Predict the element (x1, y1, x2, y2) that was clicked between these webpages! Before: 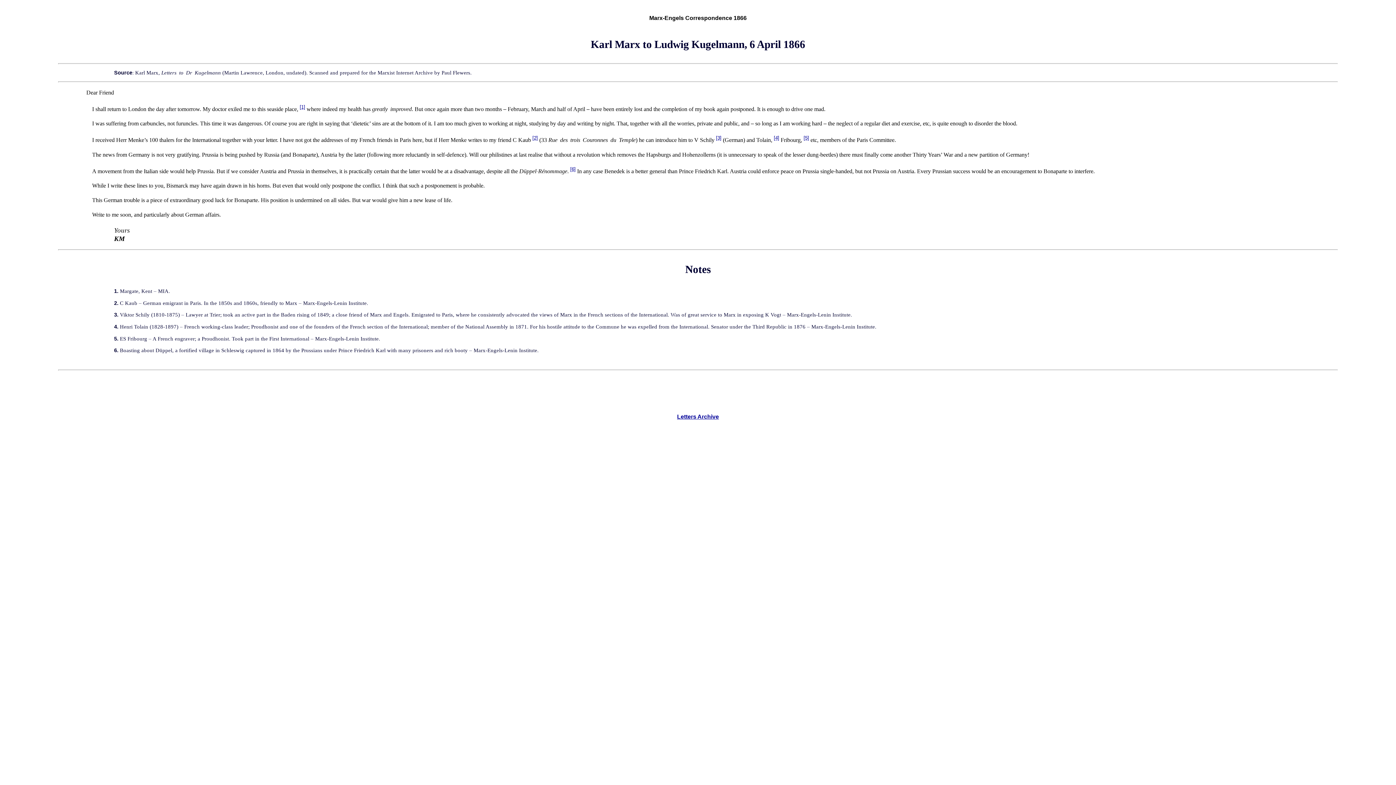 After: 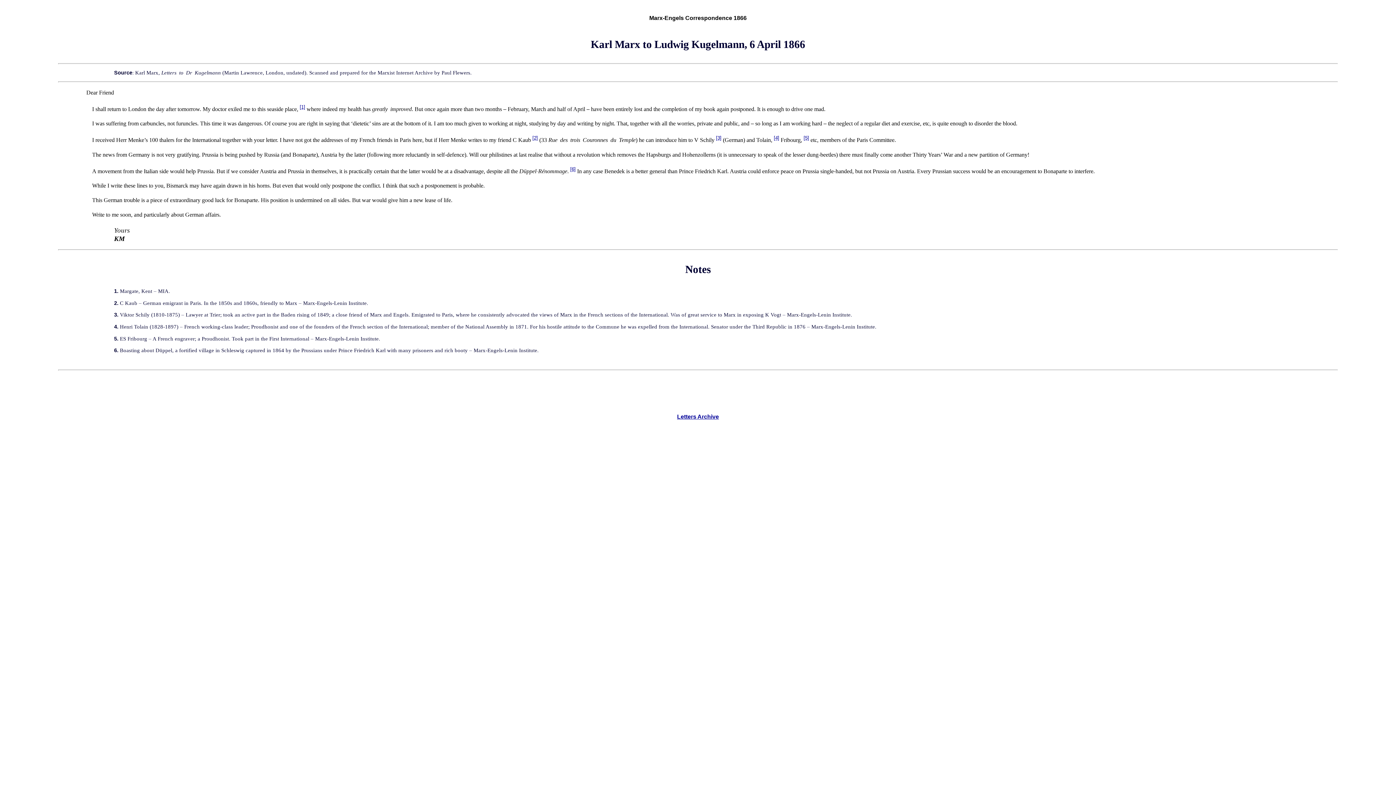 Action: label: [5] bbox: (803, 135, 809, 140)